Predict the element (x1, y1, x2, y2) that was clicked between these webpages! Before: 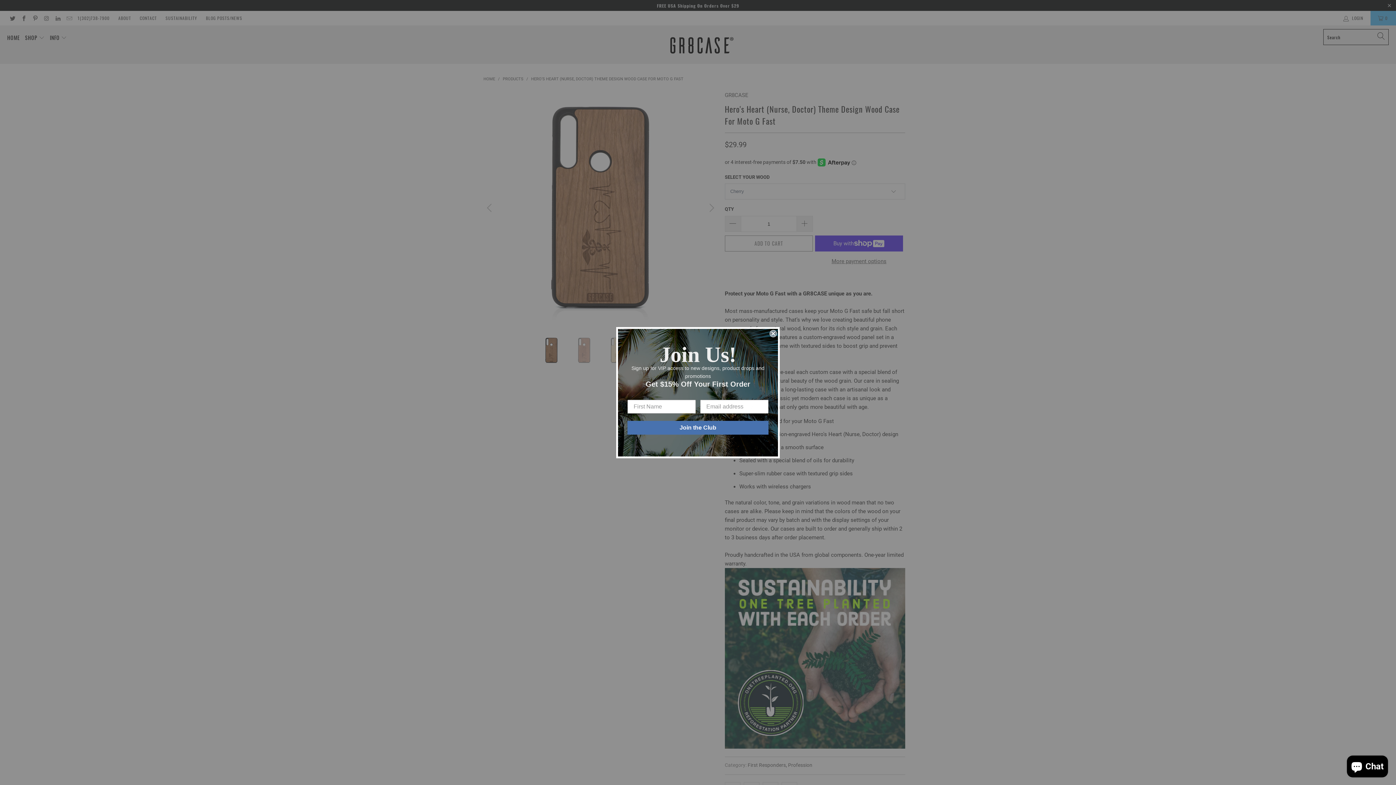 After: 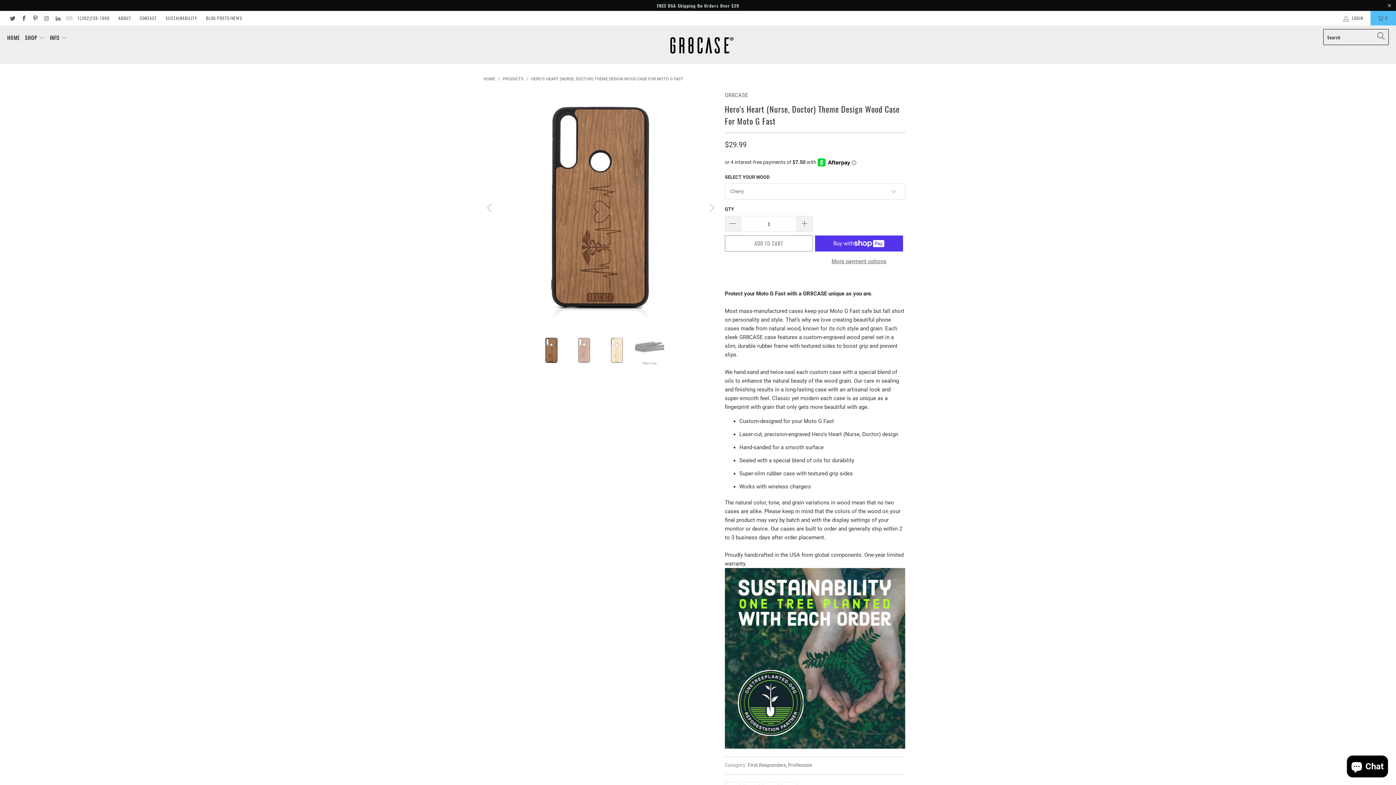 Action: bbox: (769, 330, 777, 337) label: Close dialog